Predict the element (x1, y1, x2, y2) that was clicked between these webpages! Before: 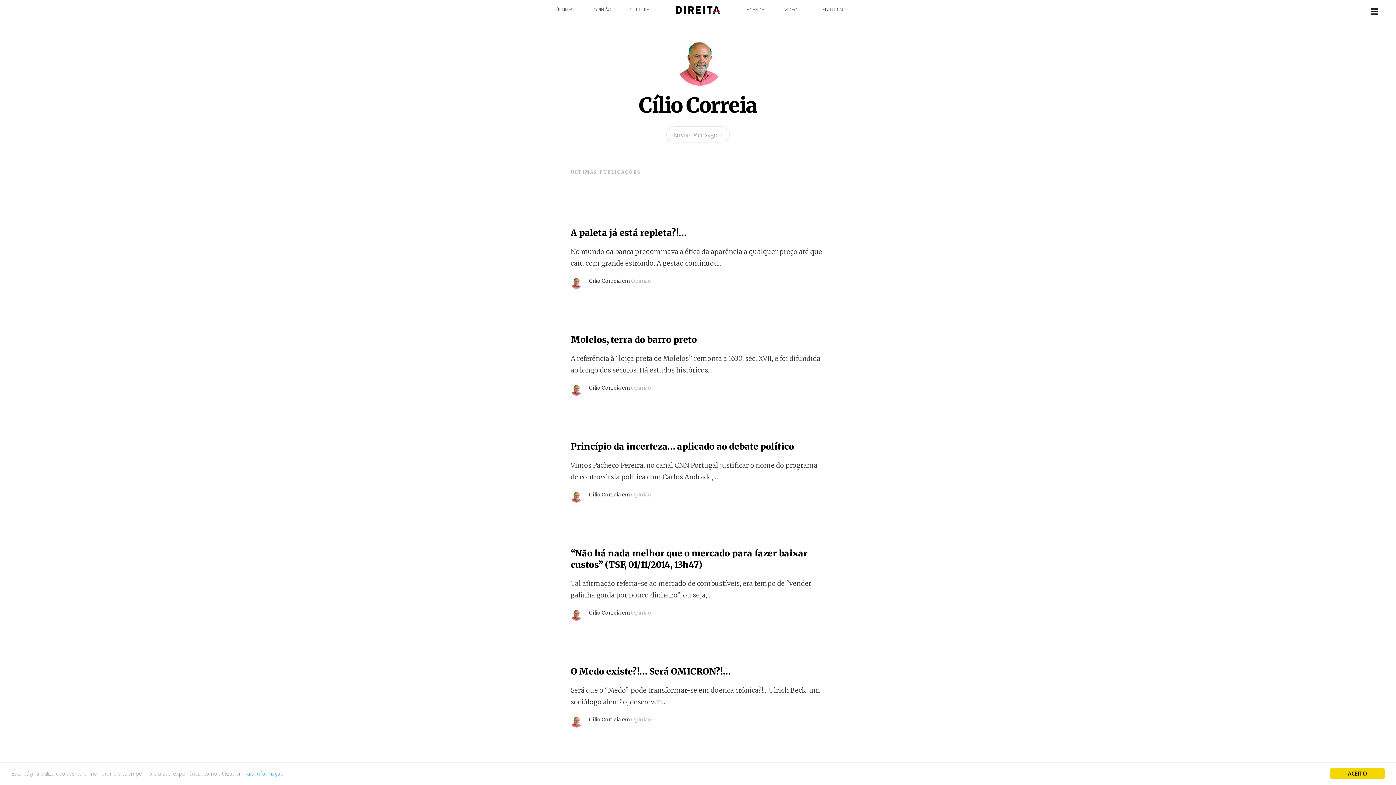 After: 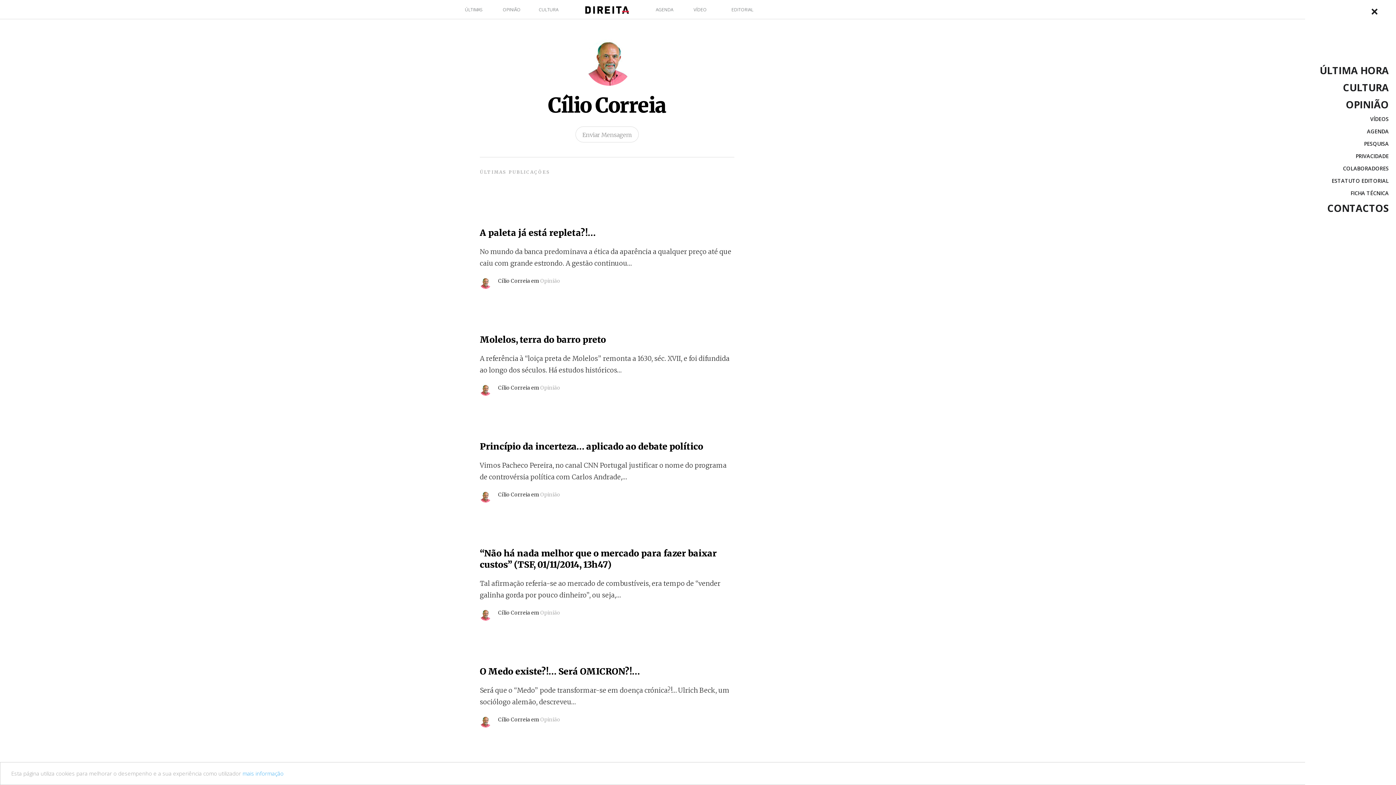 Action: bbox: (1371, 7, 1384, 16)